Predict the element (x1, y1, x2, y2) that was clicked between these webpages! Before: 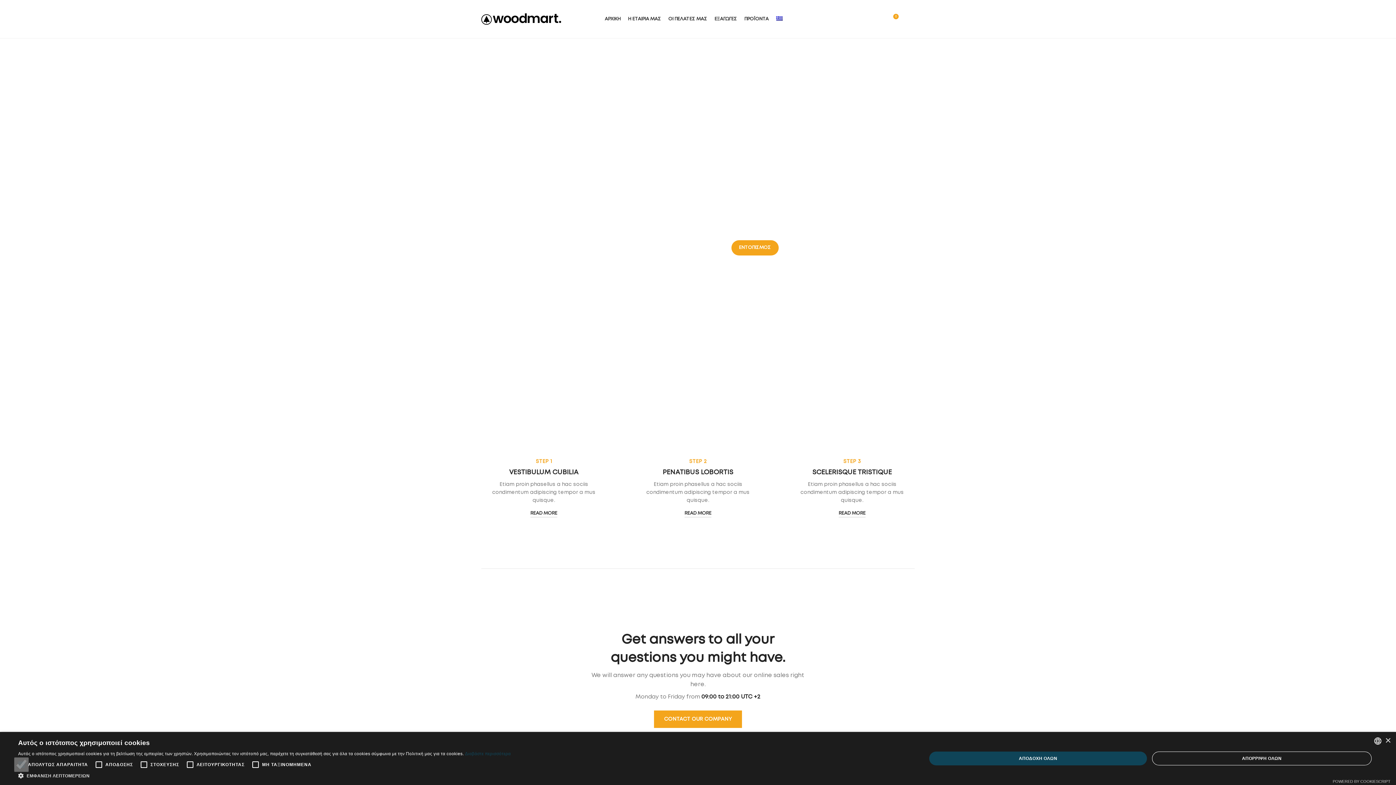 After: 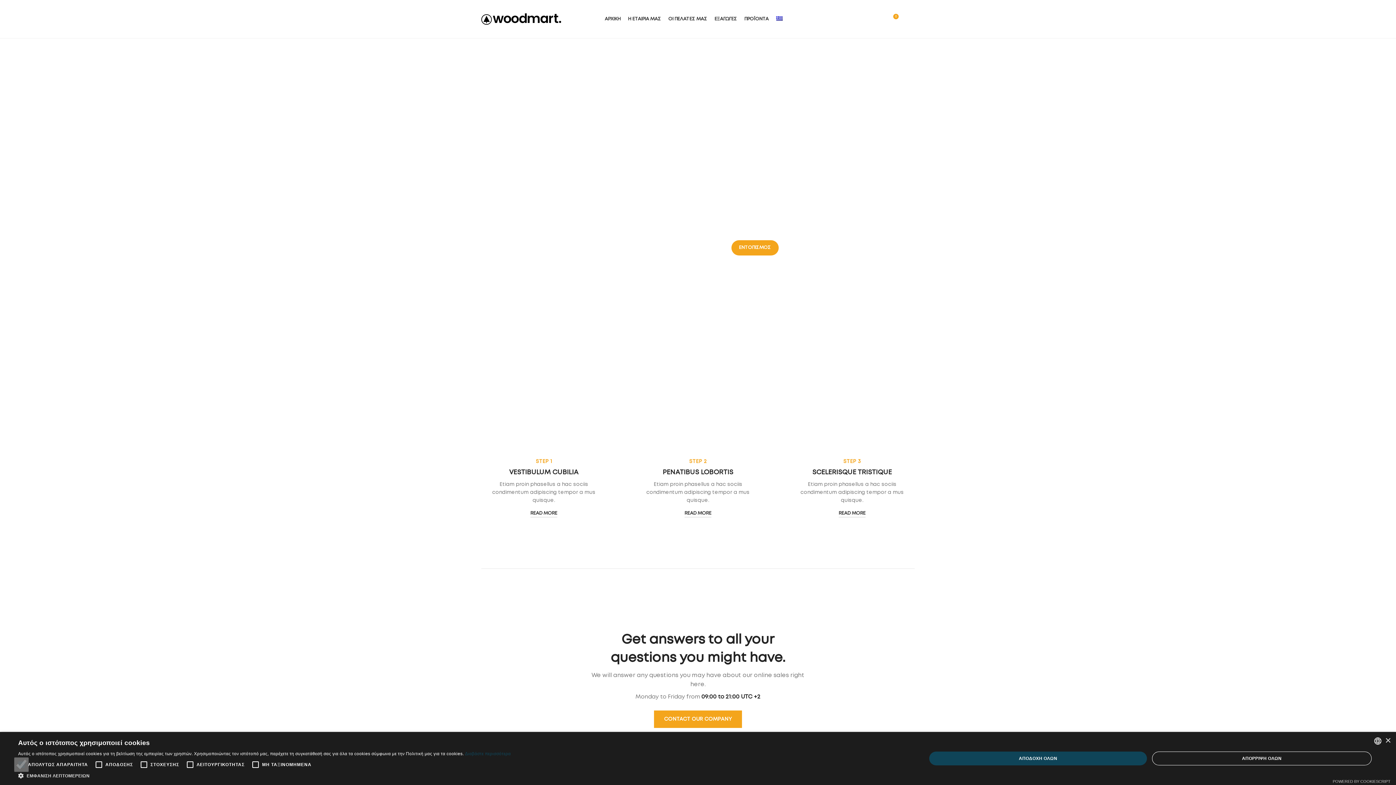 Action: bbox: (772, 11, 786, 26)